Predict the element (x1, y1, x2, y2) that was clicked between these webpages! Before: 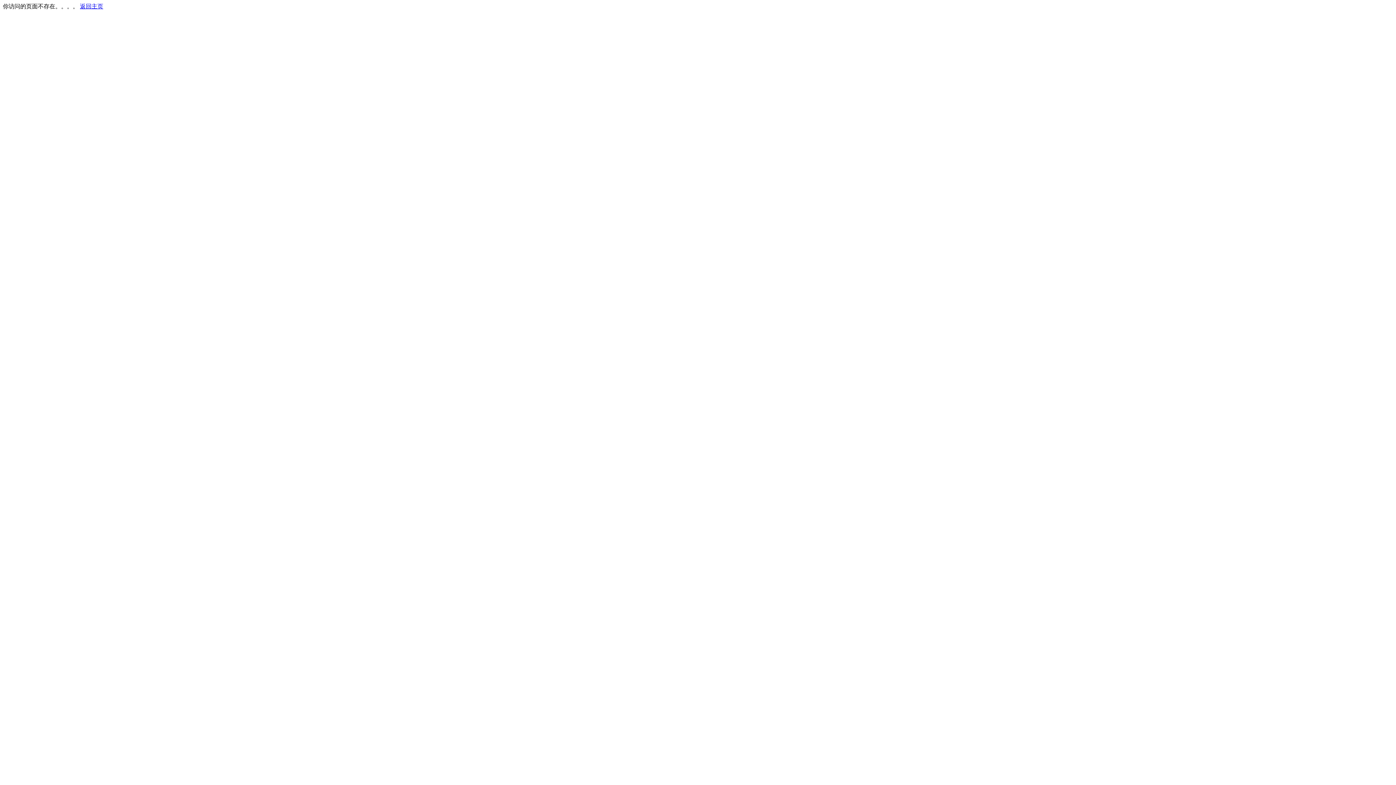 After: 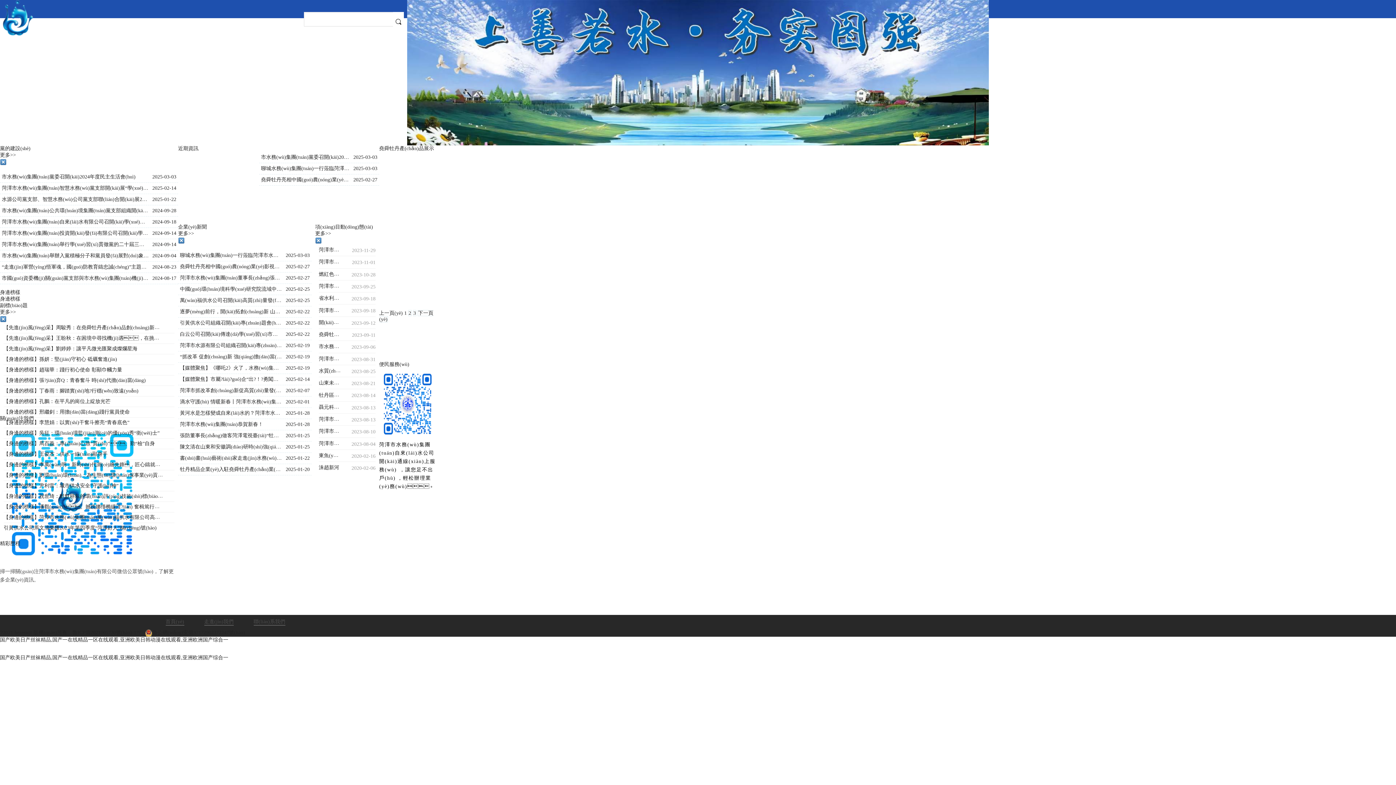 Action: label: 返回主页 bbox: (80, 3, 103, 9)